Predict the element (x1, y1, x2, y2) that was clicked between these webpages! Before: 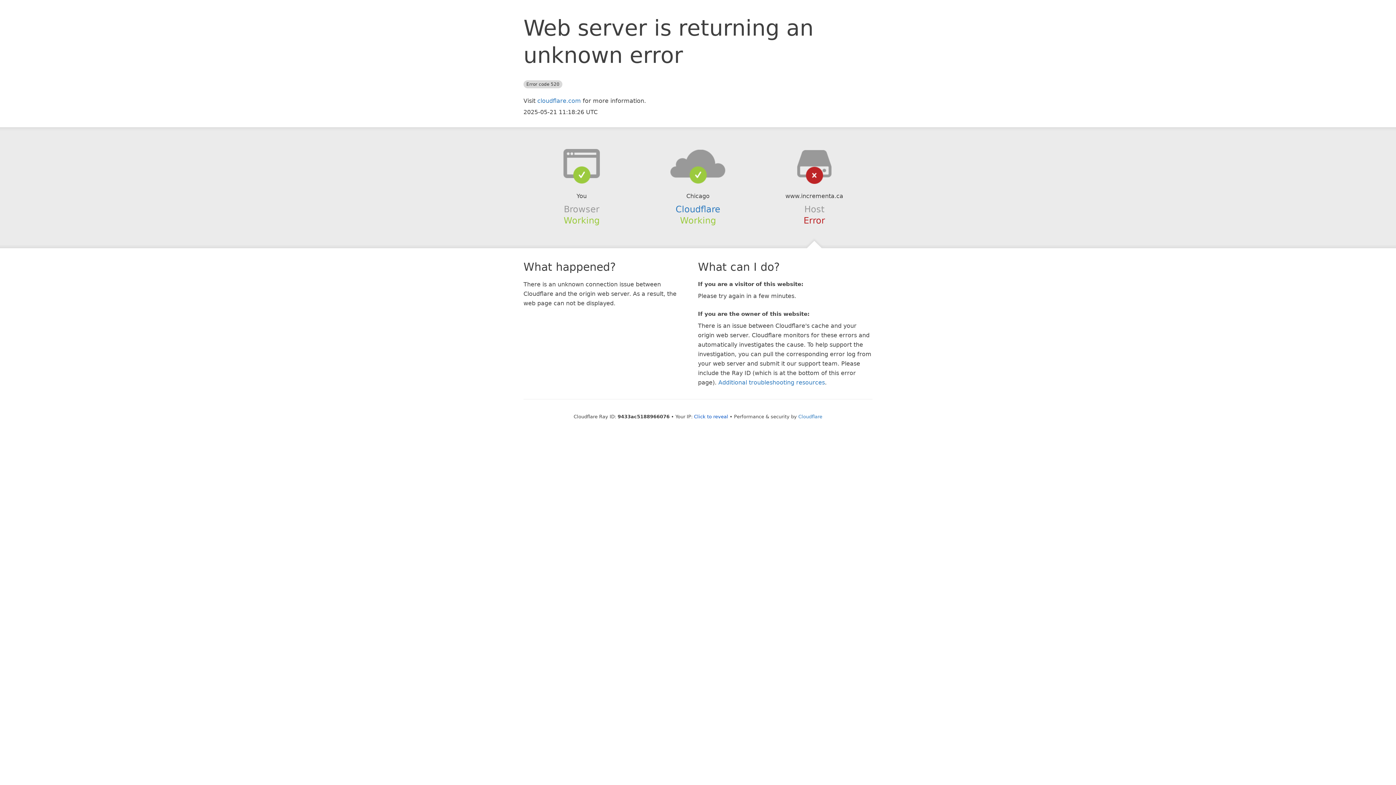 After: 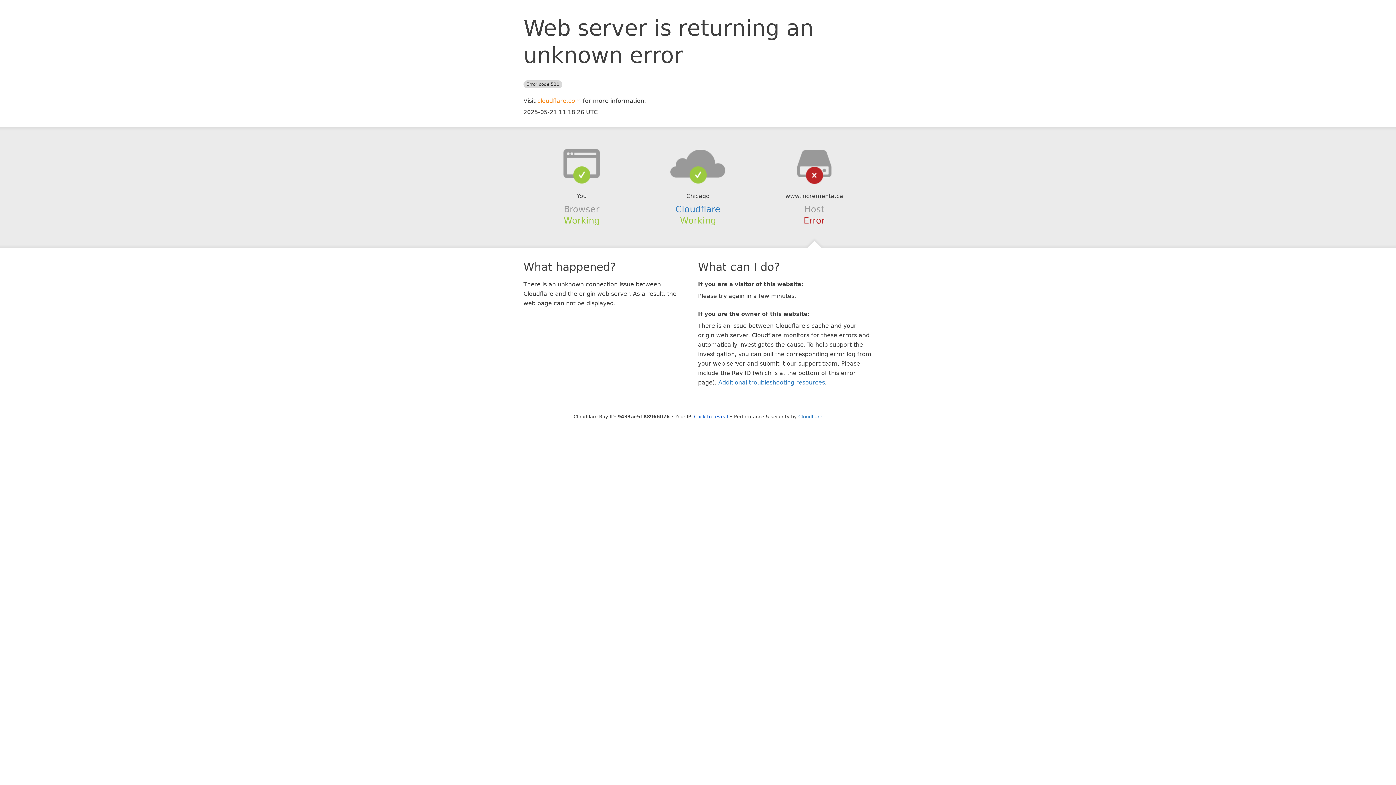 Action: bbox: (537, 97, 581, 104) label: cloudflare.com